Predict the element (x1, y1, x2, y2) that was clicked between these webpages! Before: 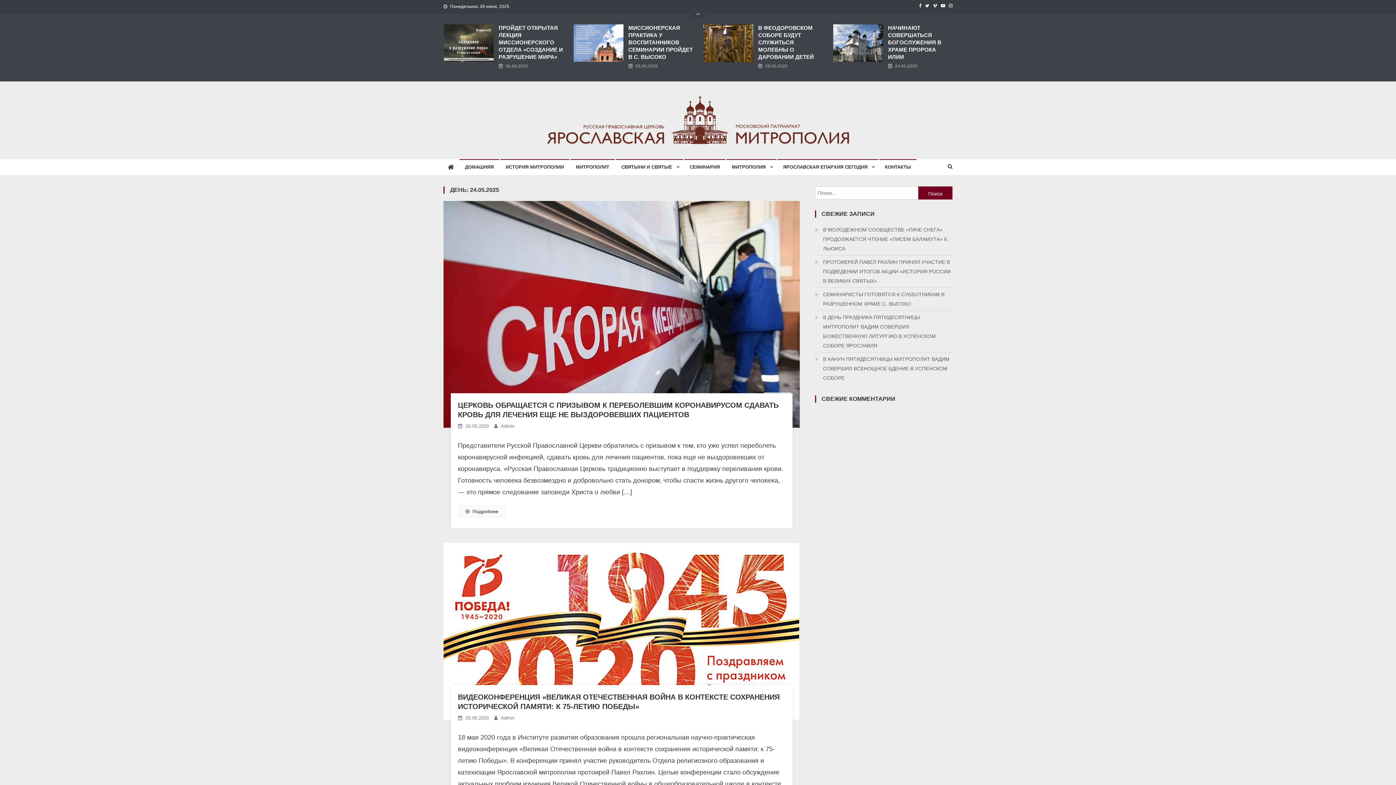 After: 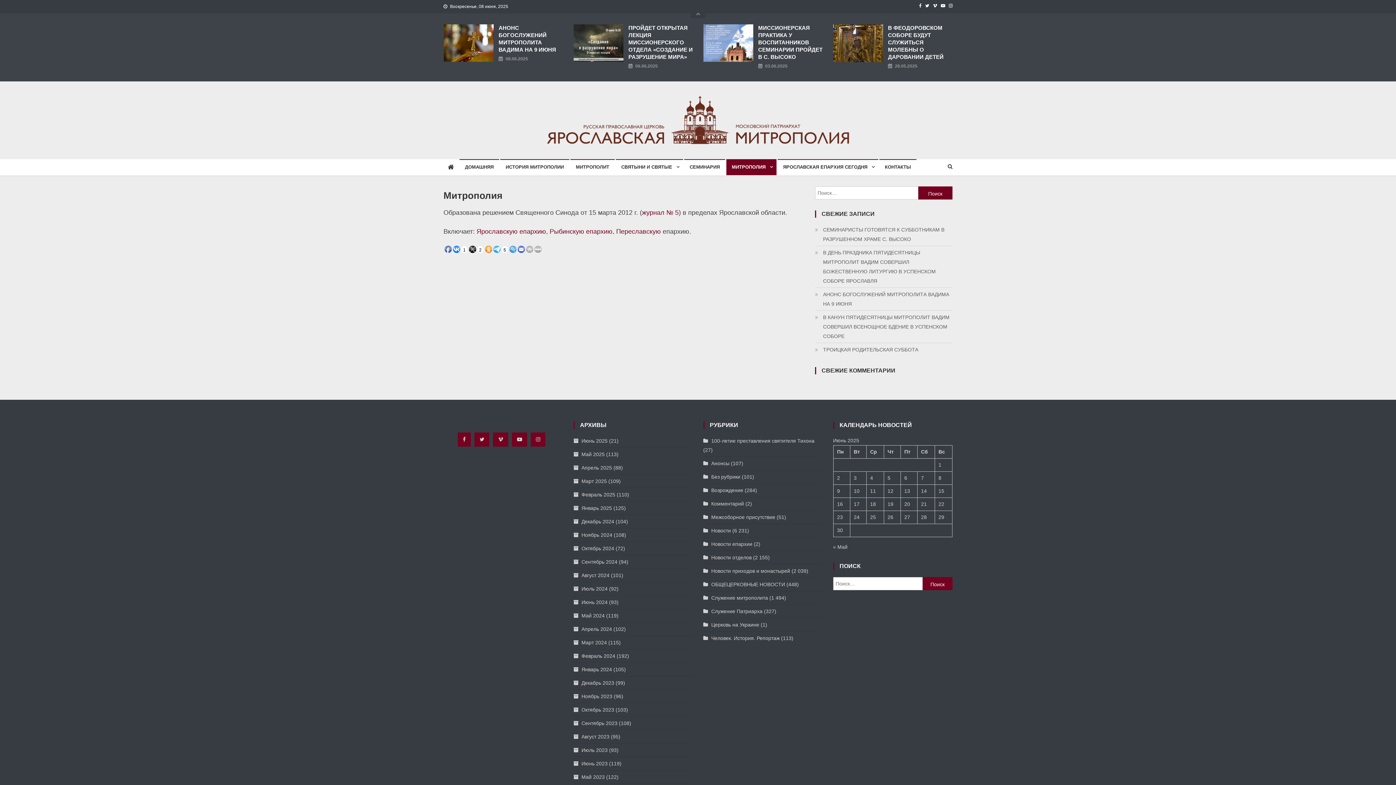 Action: label: МИТРОПОЛИЯ bbox: (726, 159, 776, 175)